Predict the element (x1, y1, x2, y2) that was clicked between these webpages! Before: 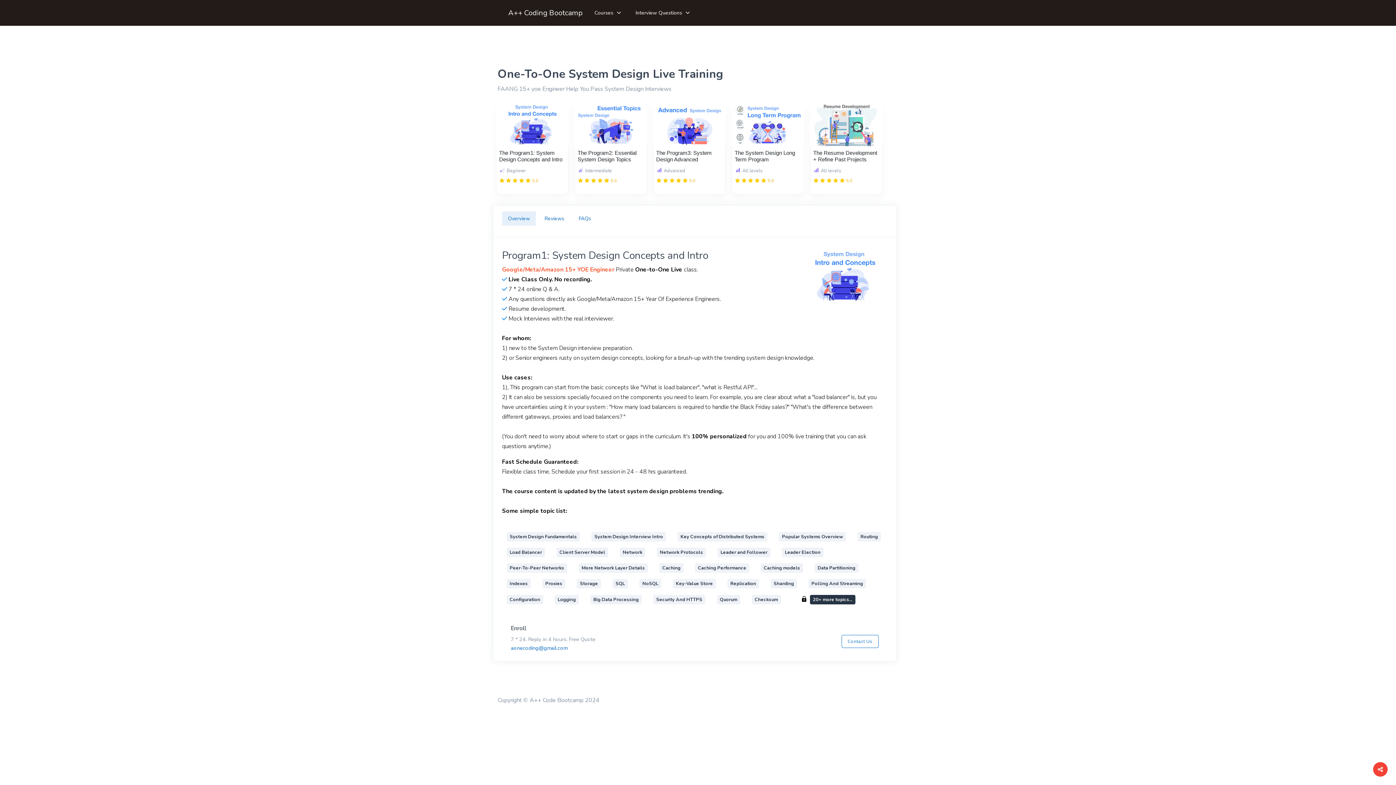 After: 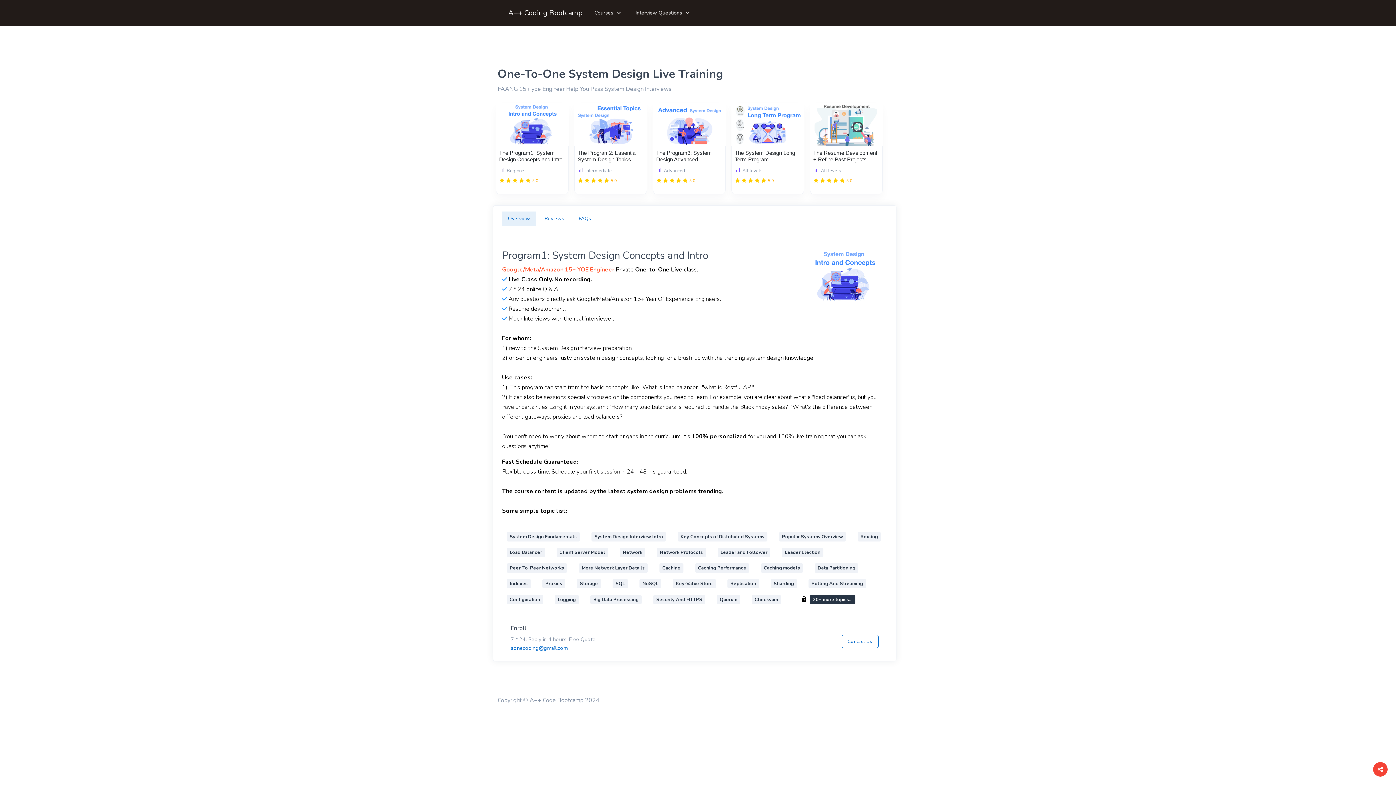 Action: bbox: (510, 644, 567, 651) label: aonecoding@gmail.com